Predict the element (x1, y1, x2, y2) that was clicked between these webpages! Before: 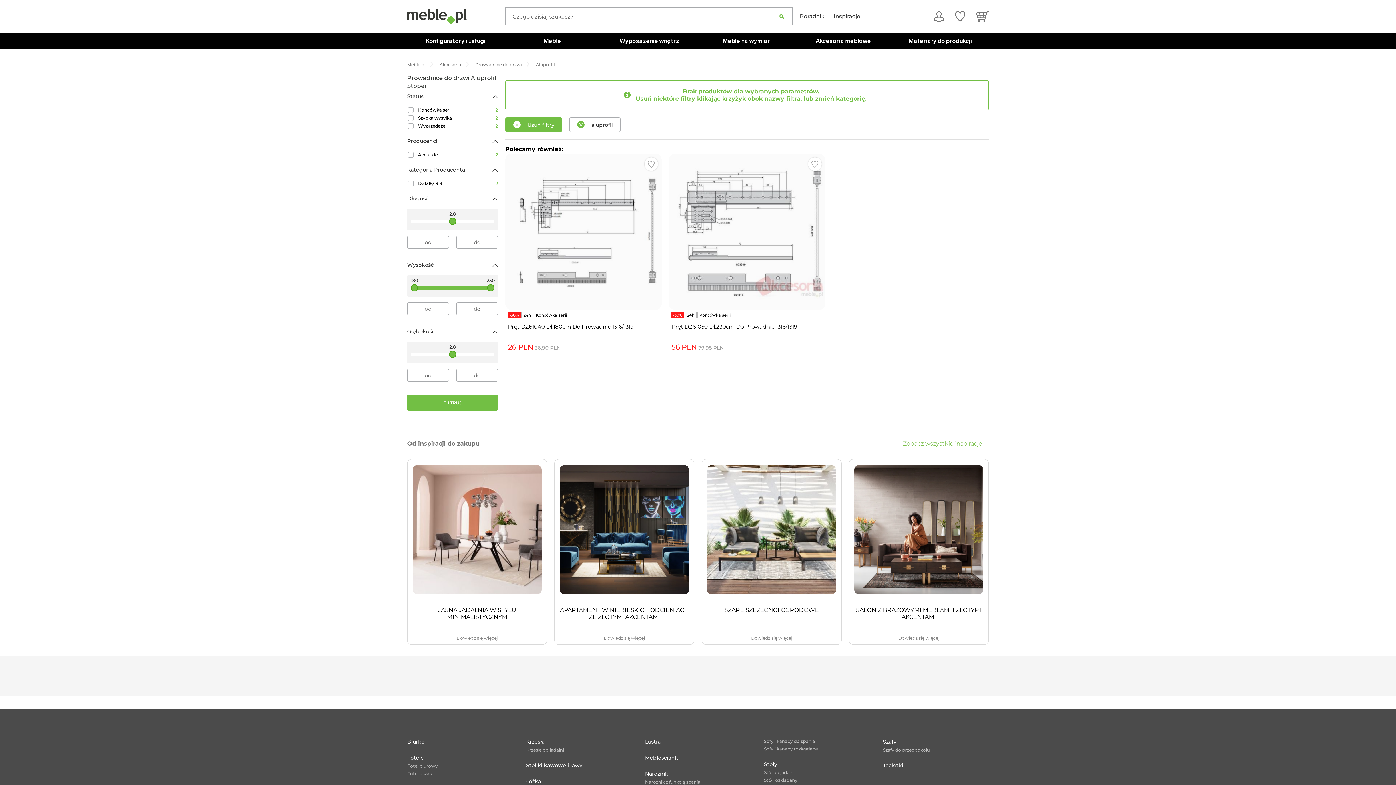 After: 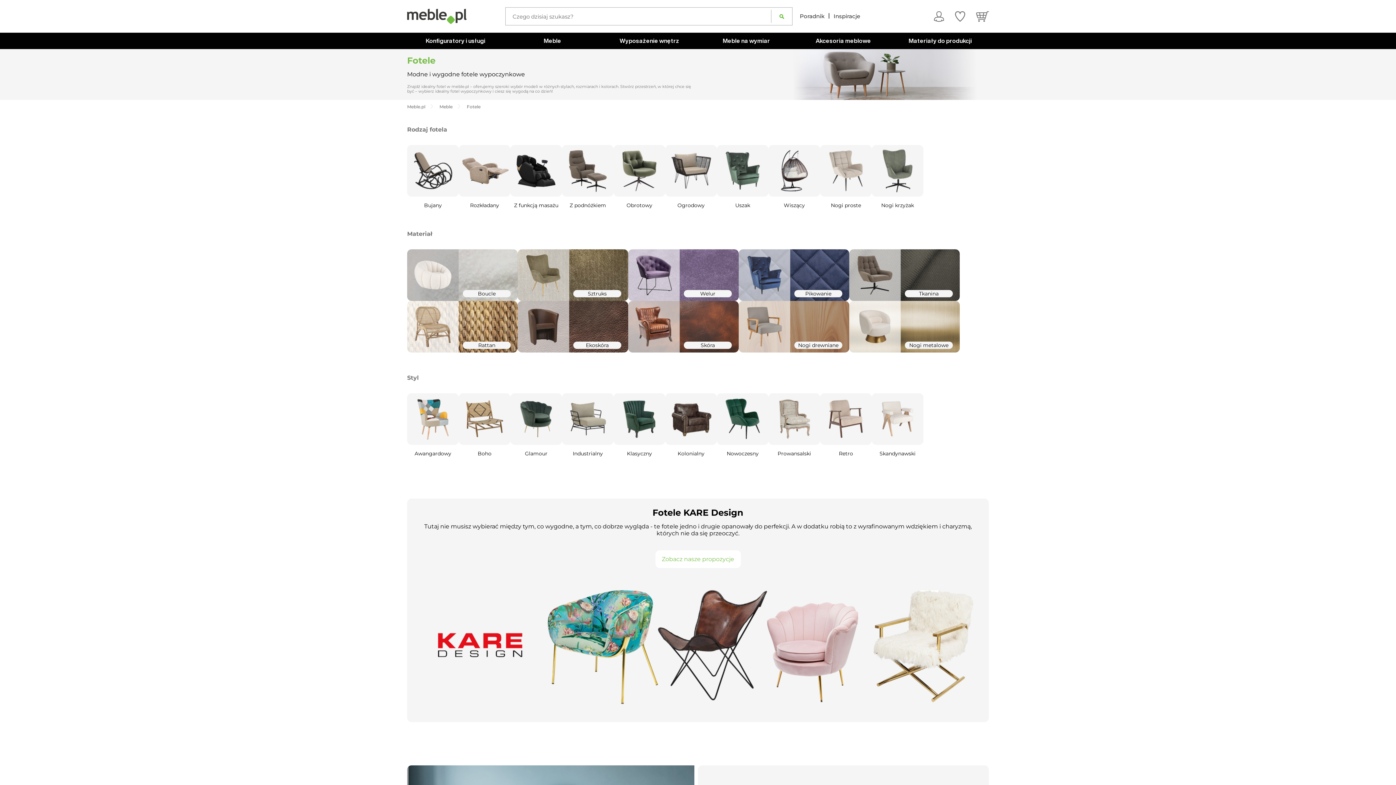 Action: label: Fotele bbox: (407, 754, 424, 761)